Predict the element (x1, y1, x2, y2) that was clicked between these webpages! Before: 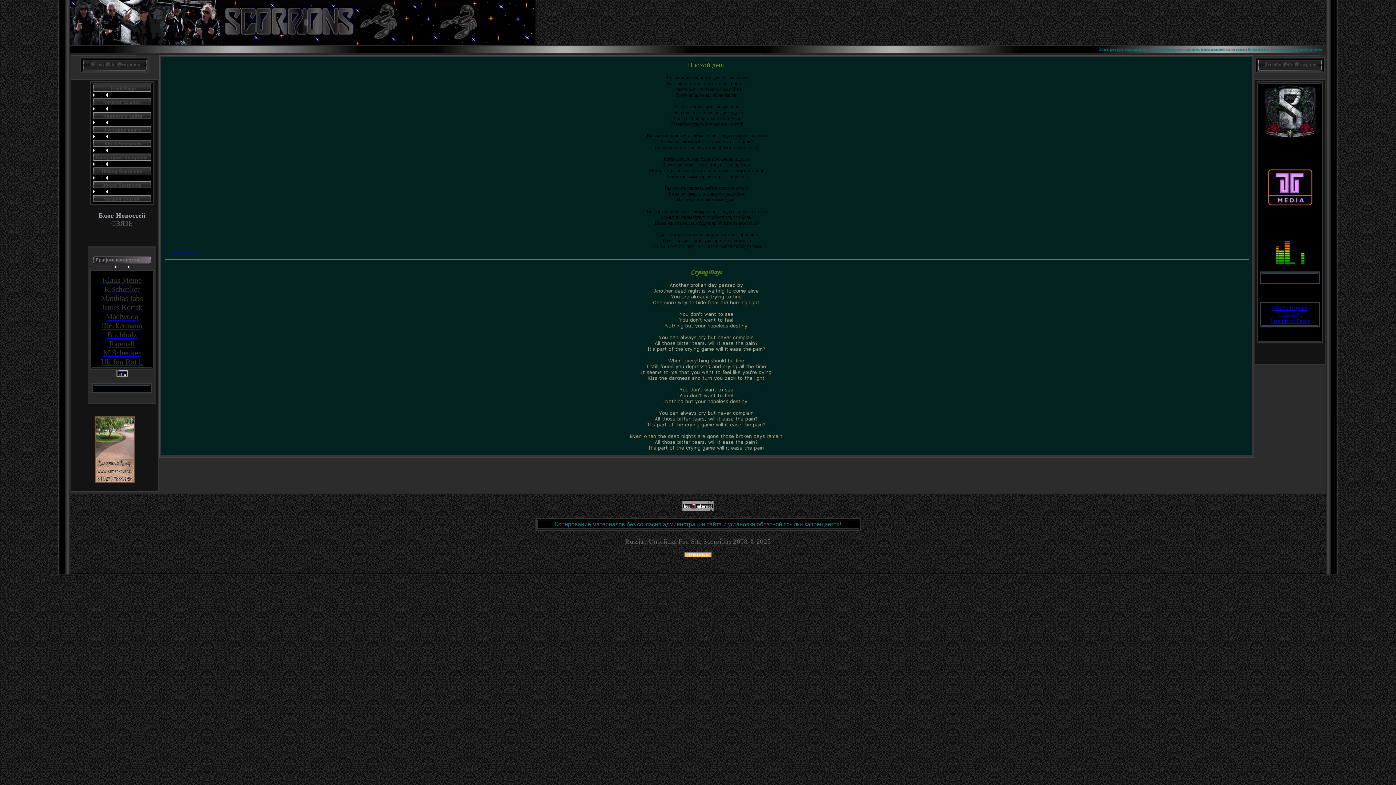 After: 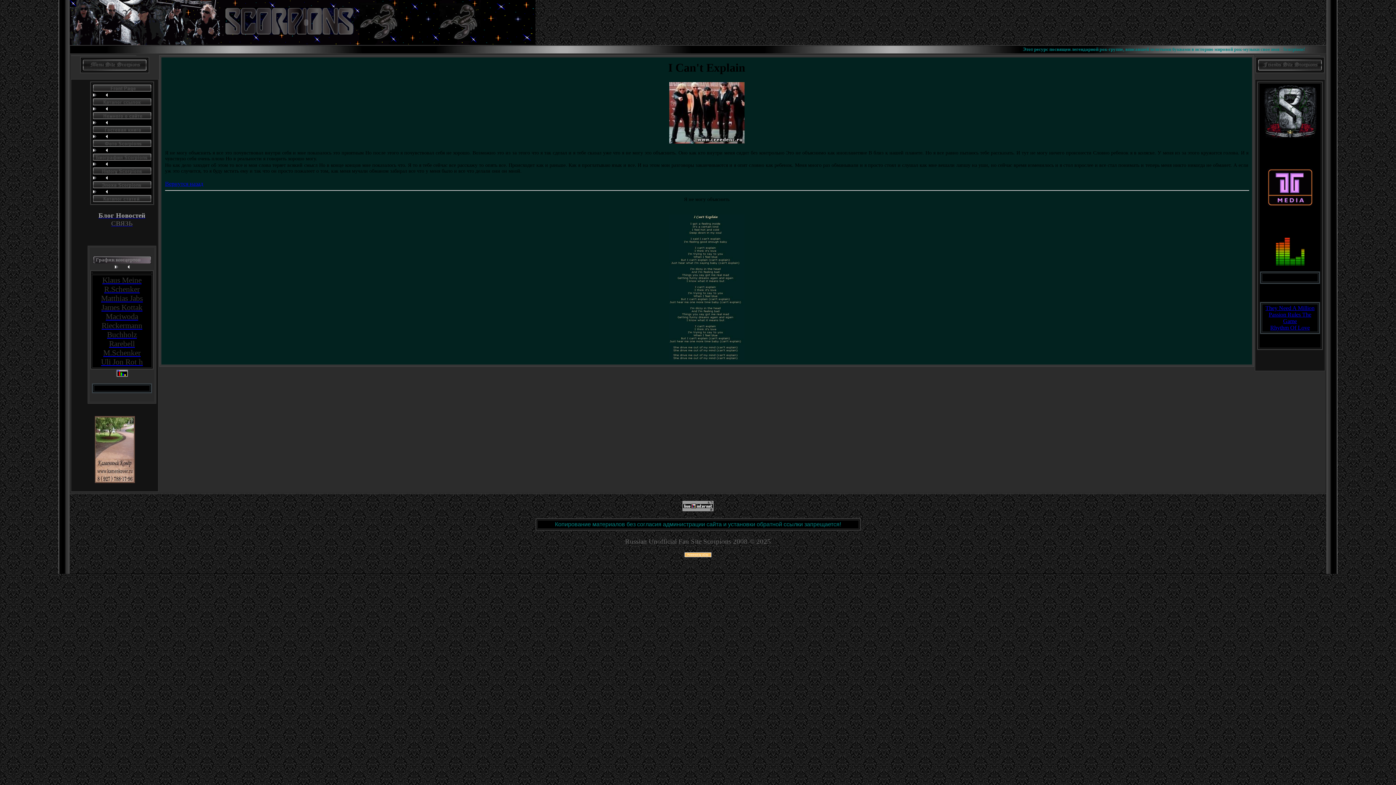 Action: label: I Can't Explain bbox: (165, 249, 199, 255)